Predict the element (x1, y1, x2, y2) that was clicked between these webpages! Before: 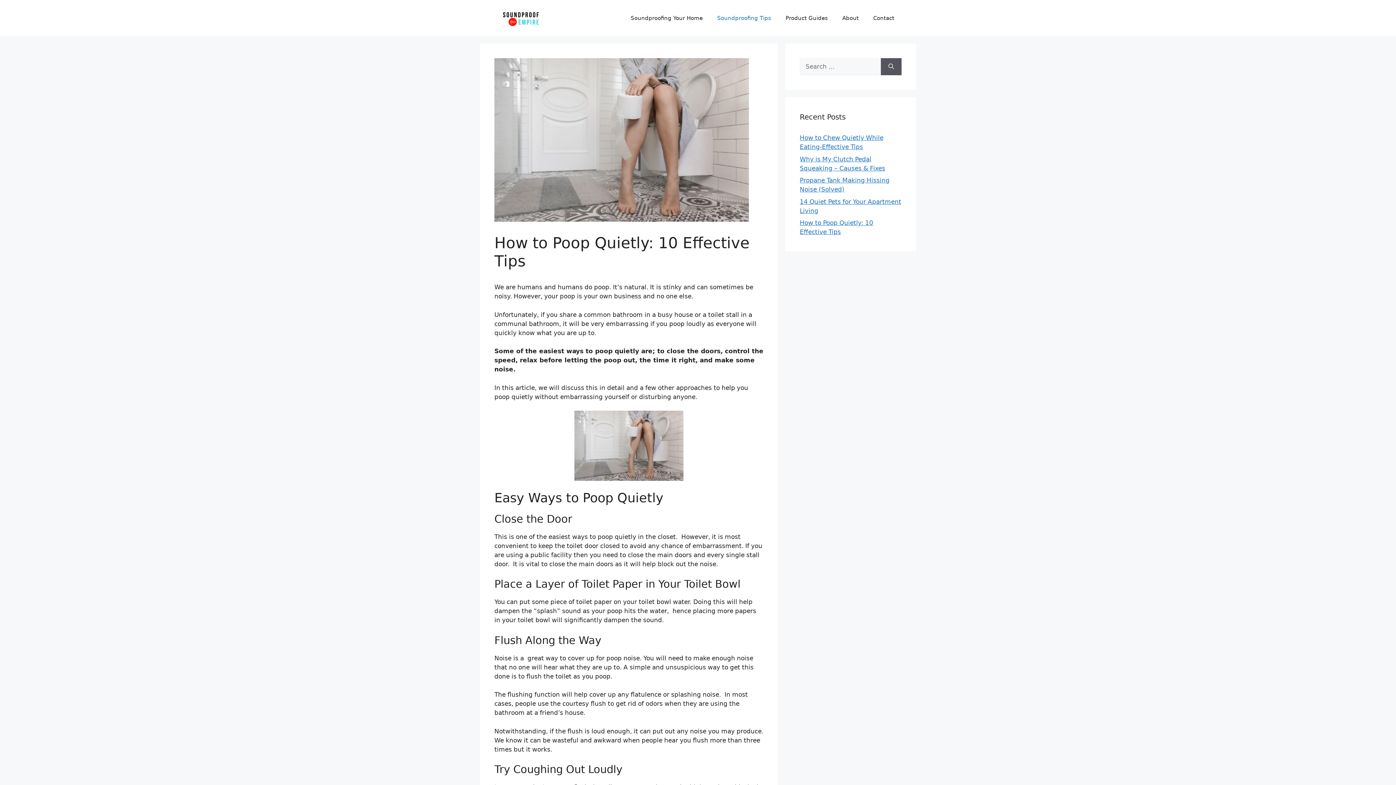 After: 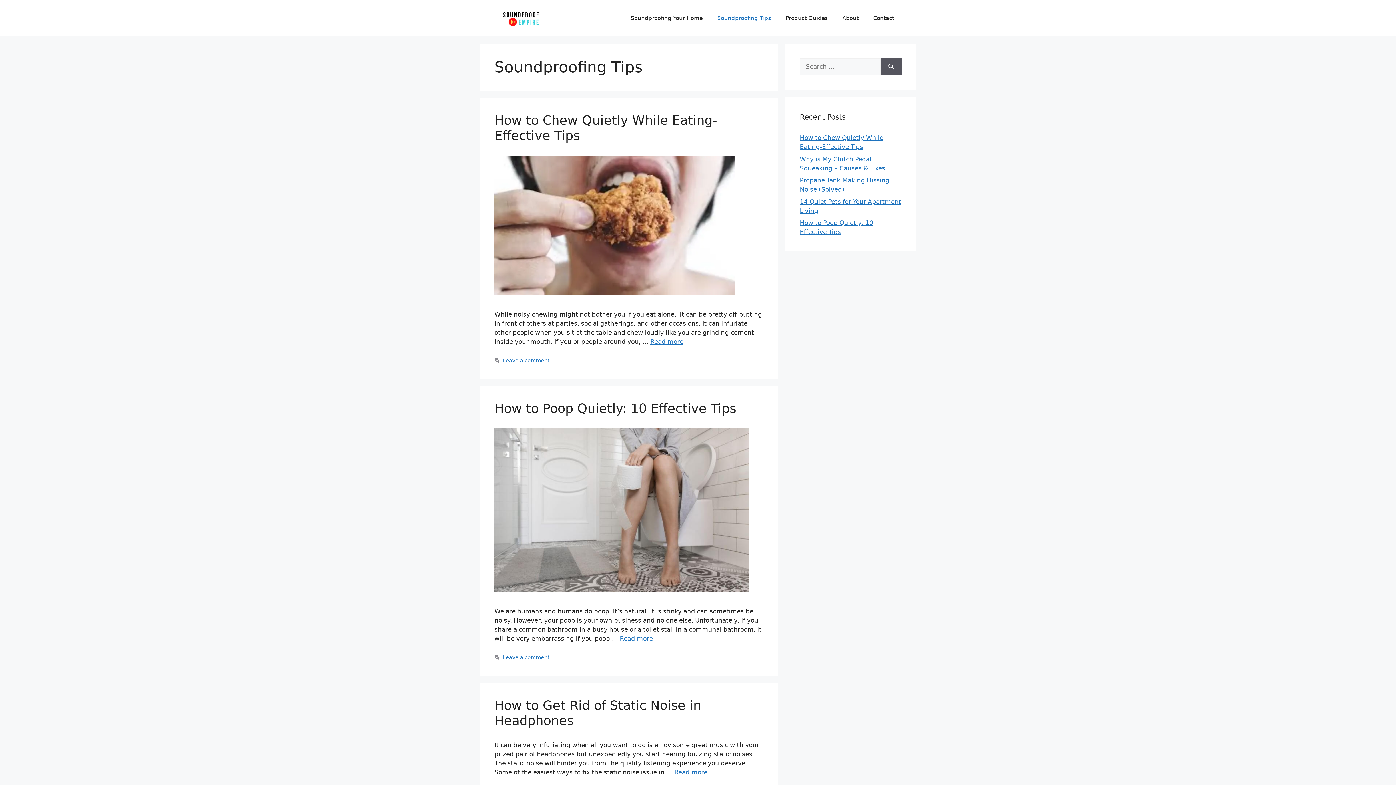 Action: label: Soundproofing Tips bbox: (710, 7, 778, 29)